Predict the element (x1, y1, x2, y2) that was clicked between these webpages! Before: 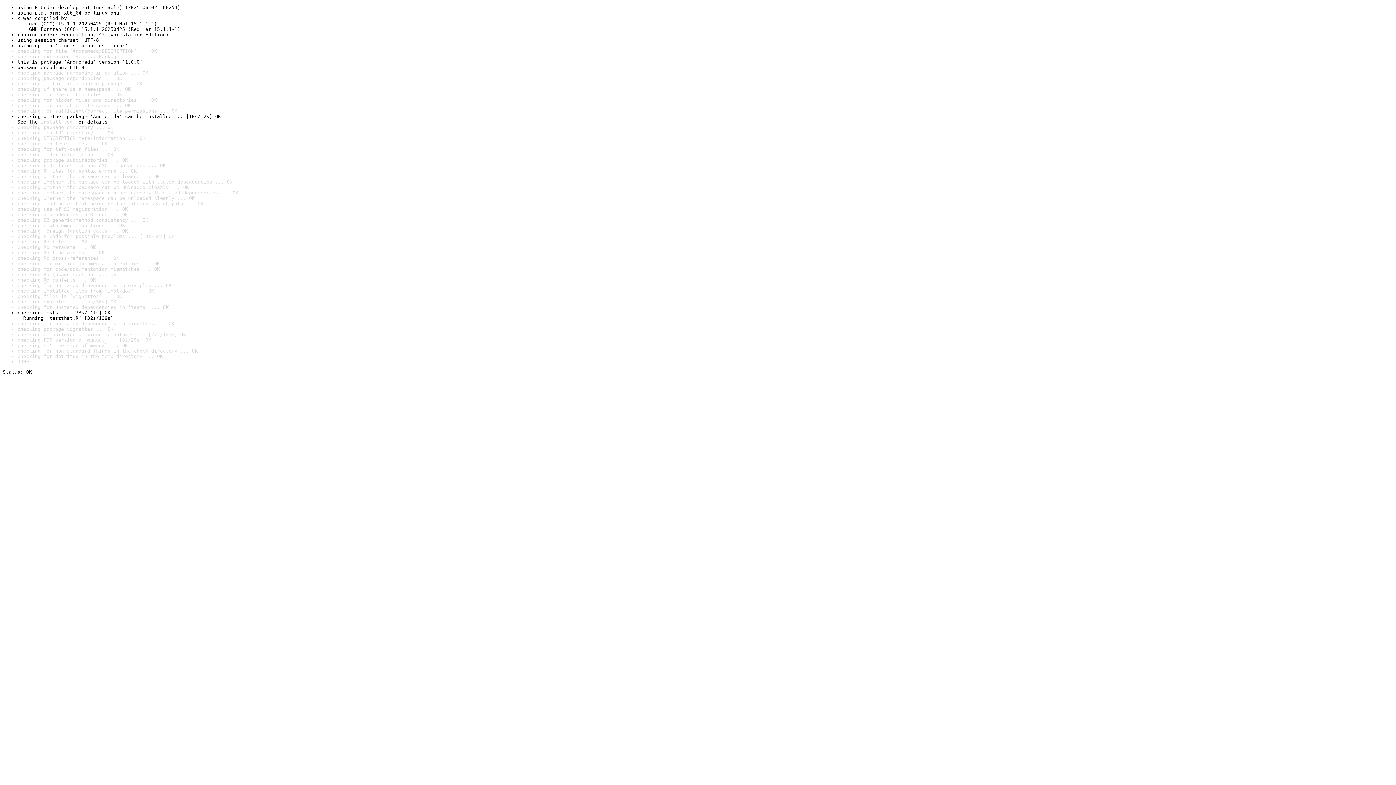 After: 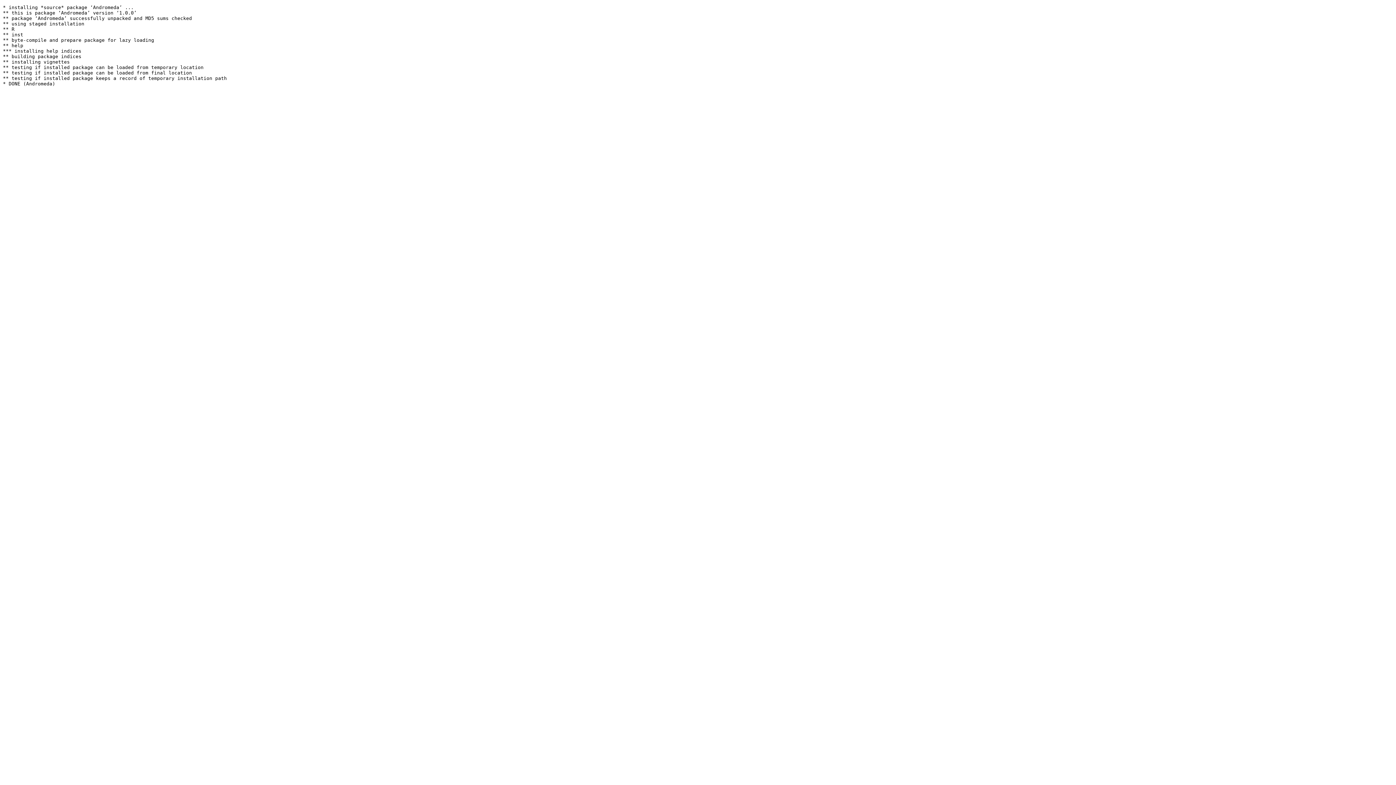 Action: label: install log bbox: (40, 119, 72, 124)